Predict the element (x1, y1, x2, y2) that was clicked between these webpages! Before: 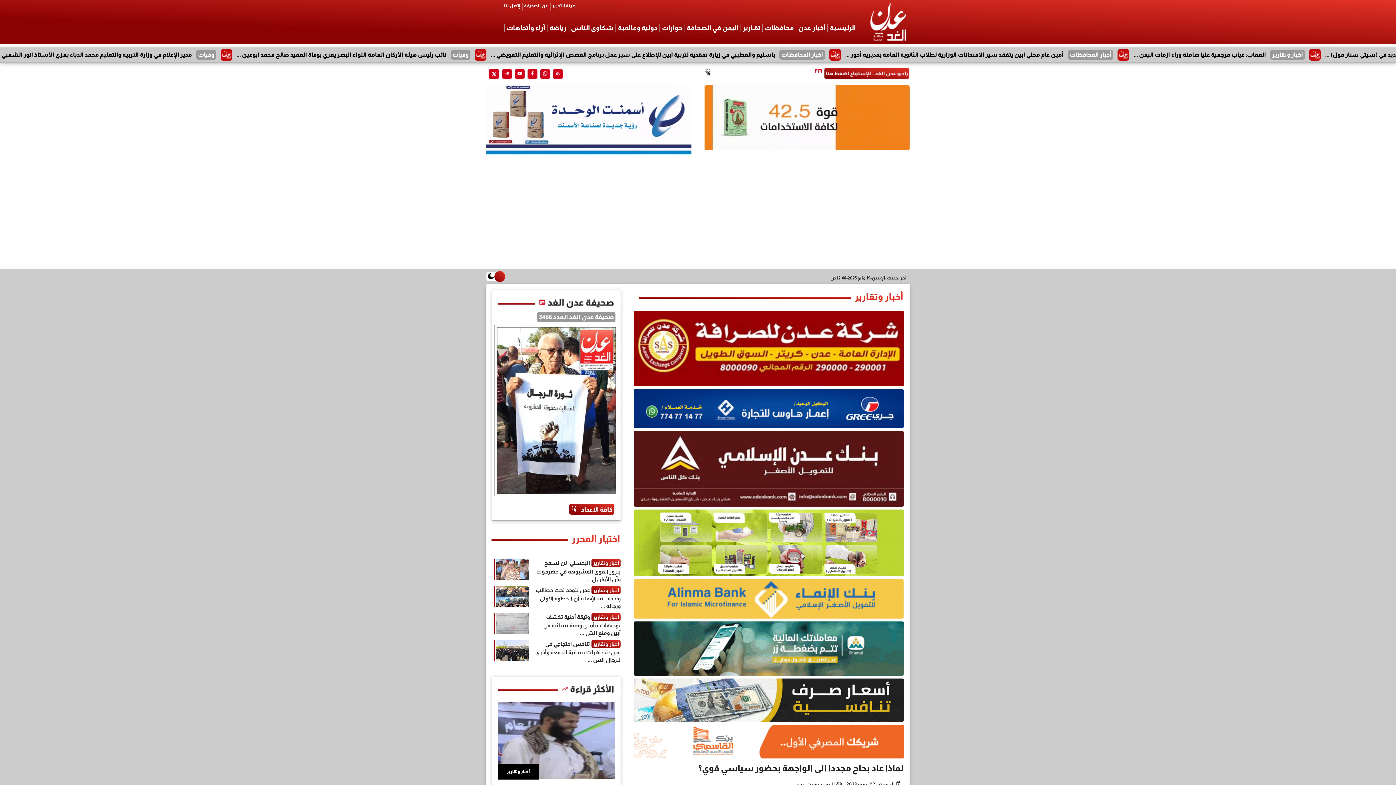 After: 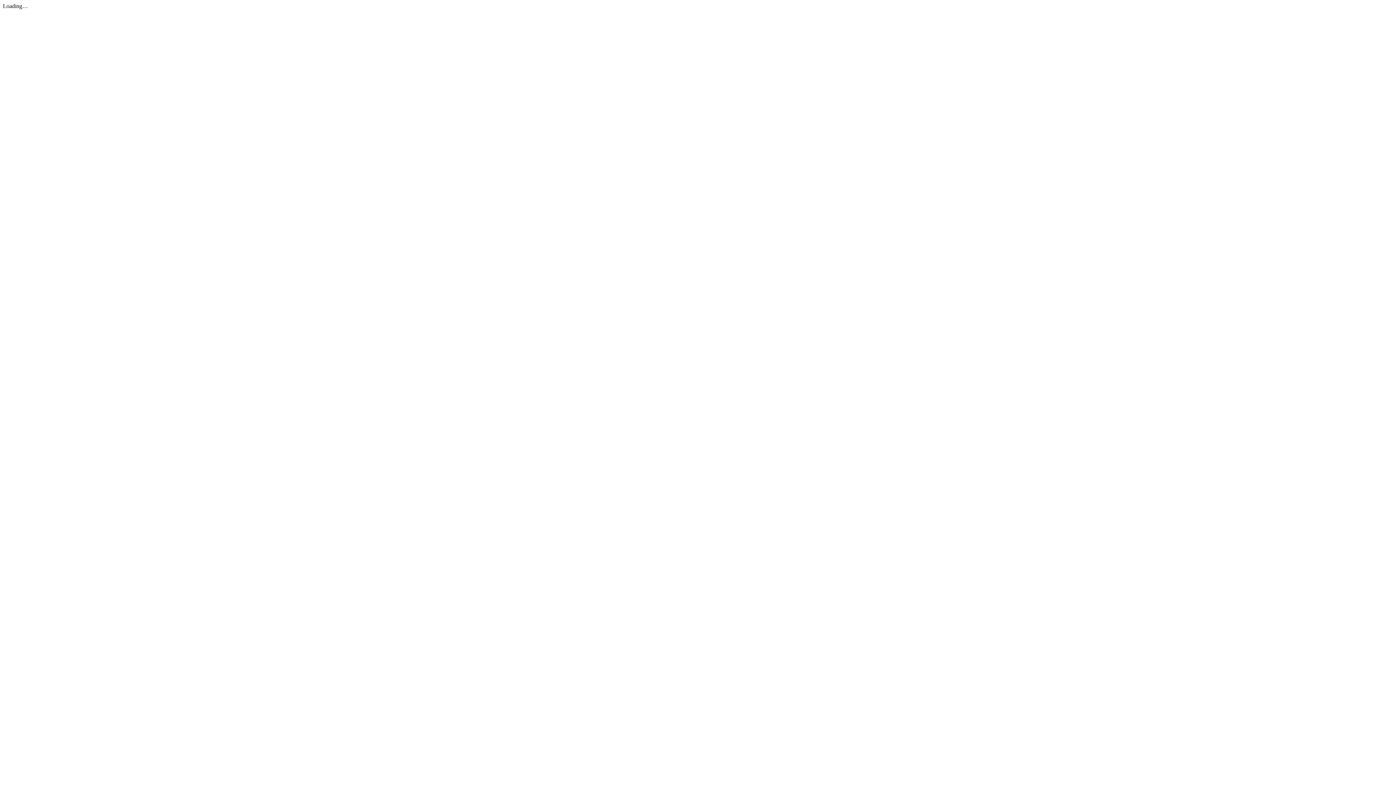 Action: bbox: (537, 312, 615, 322) label: صحيفة عدن الغد العدد 3466